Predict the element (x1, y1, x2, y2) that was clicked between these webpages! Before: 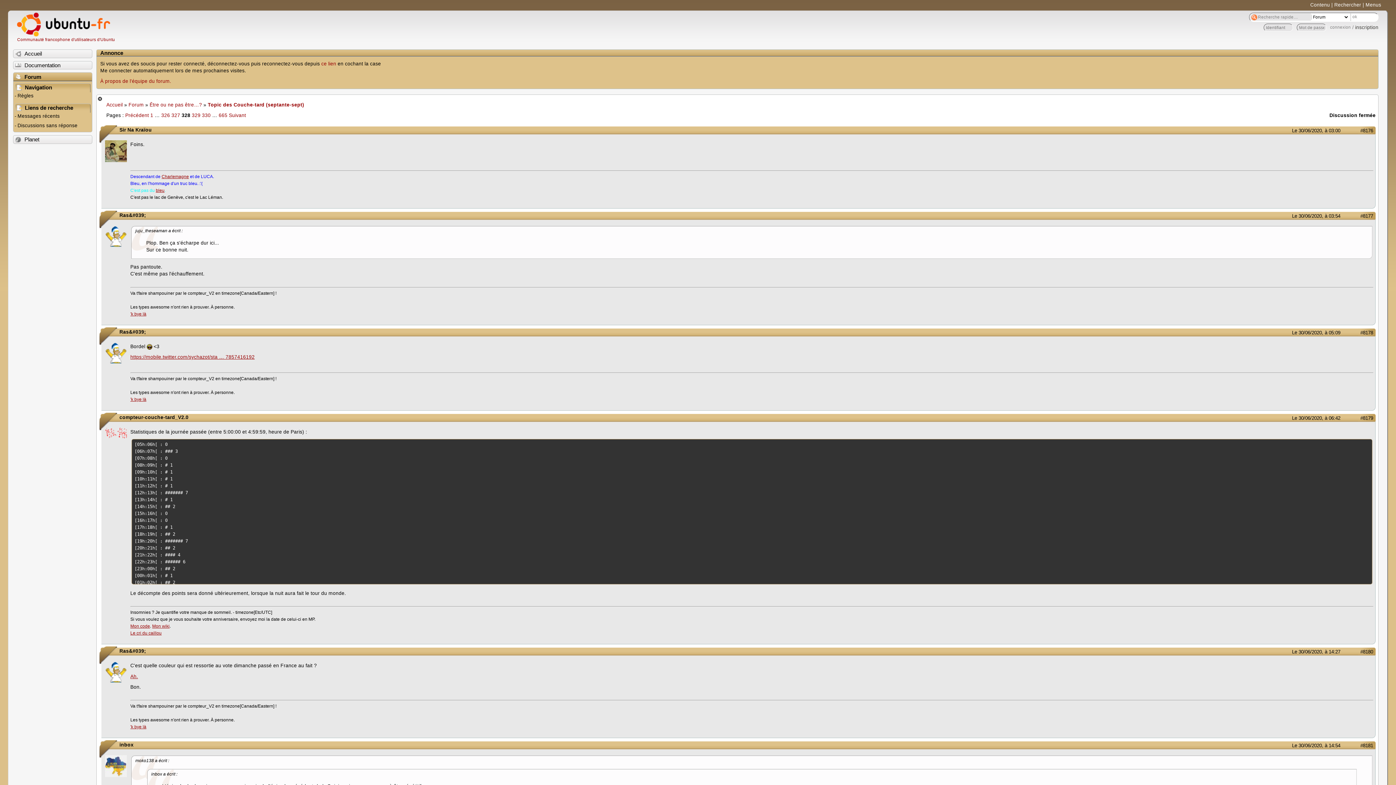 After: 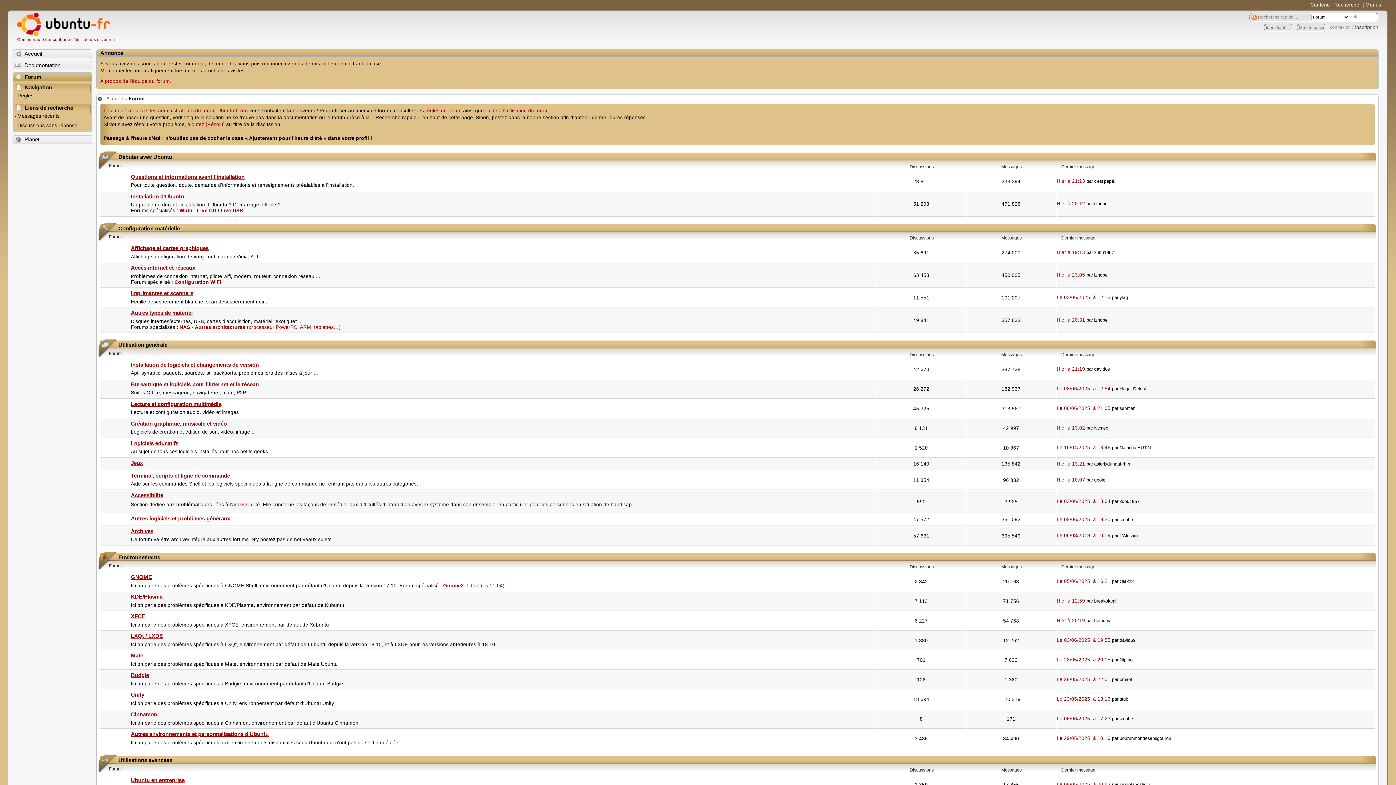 Action: bbox: (13, 73, 91, 81) label: Forum